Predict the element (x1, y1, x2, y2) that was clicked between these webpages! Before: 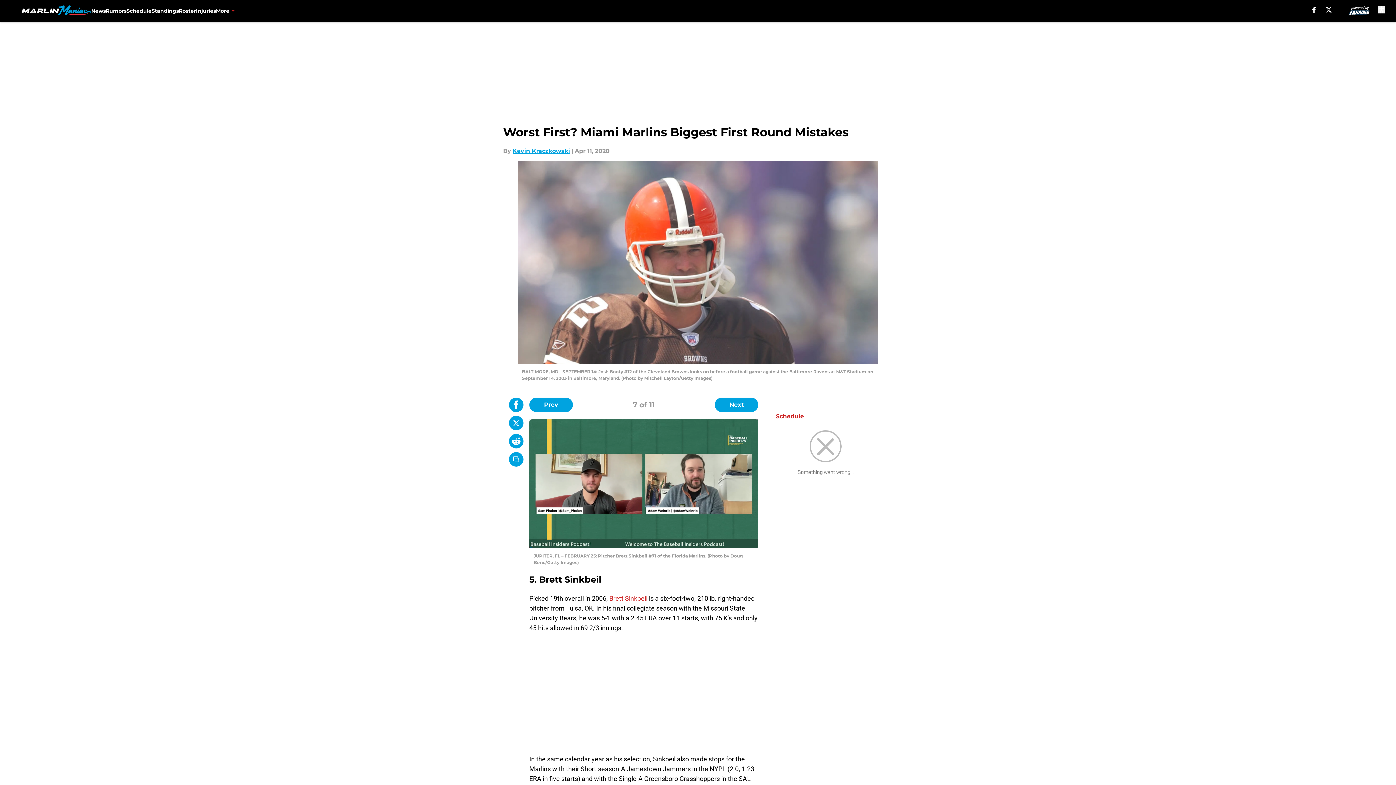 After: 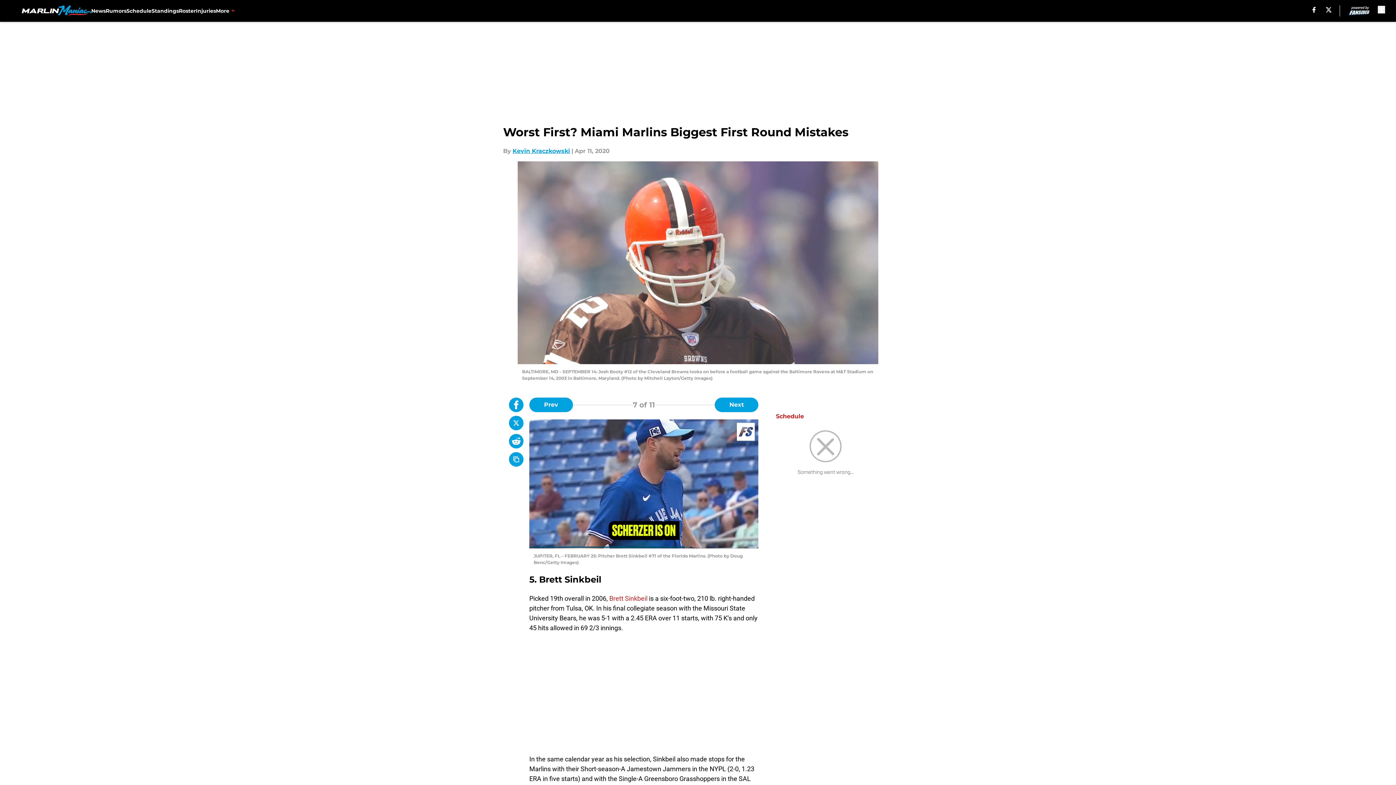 Action: bbox: (509, 416, 523, 430)